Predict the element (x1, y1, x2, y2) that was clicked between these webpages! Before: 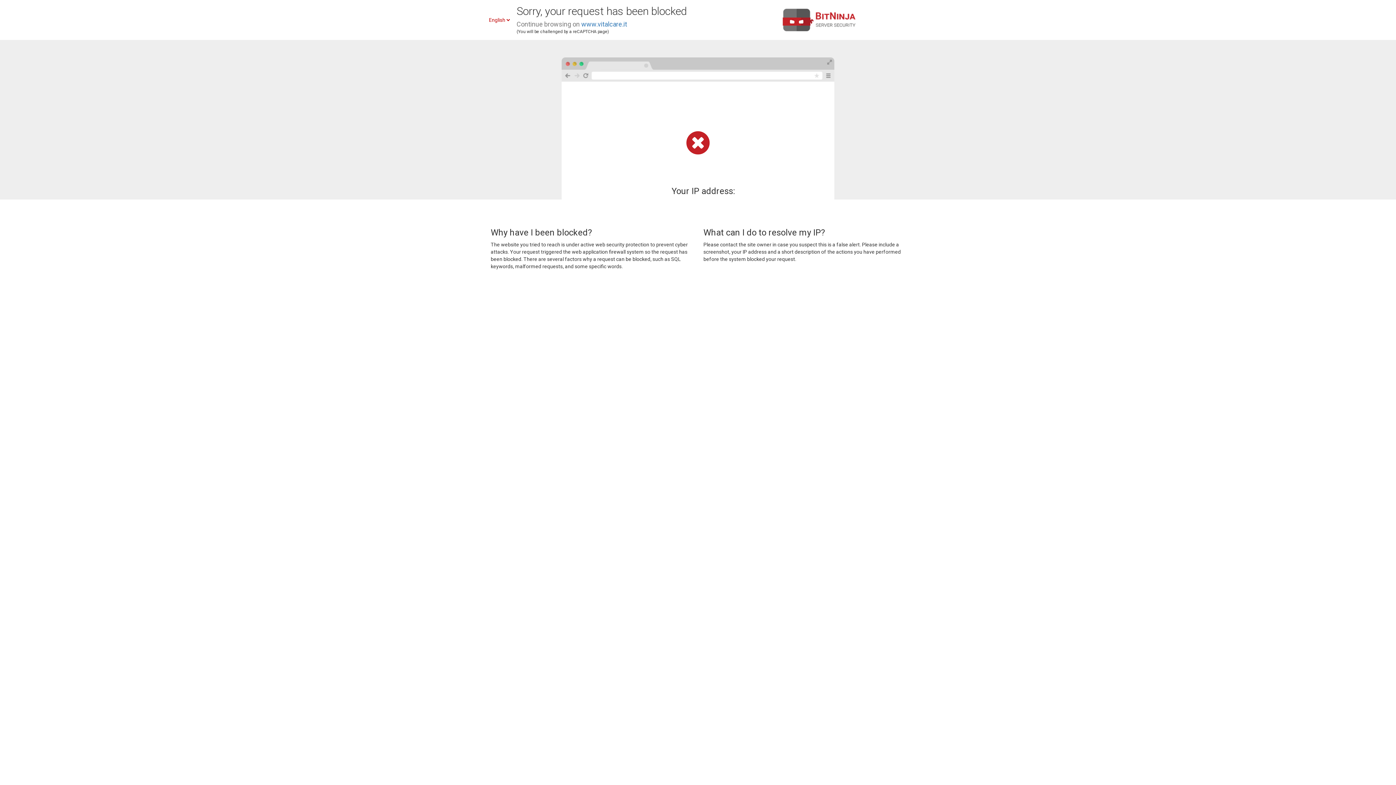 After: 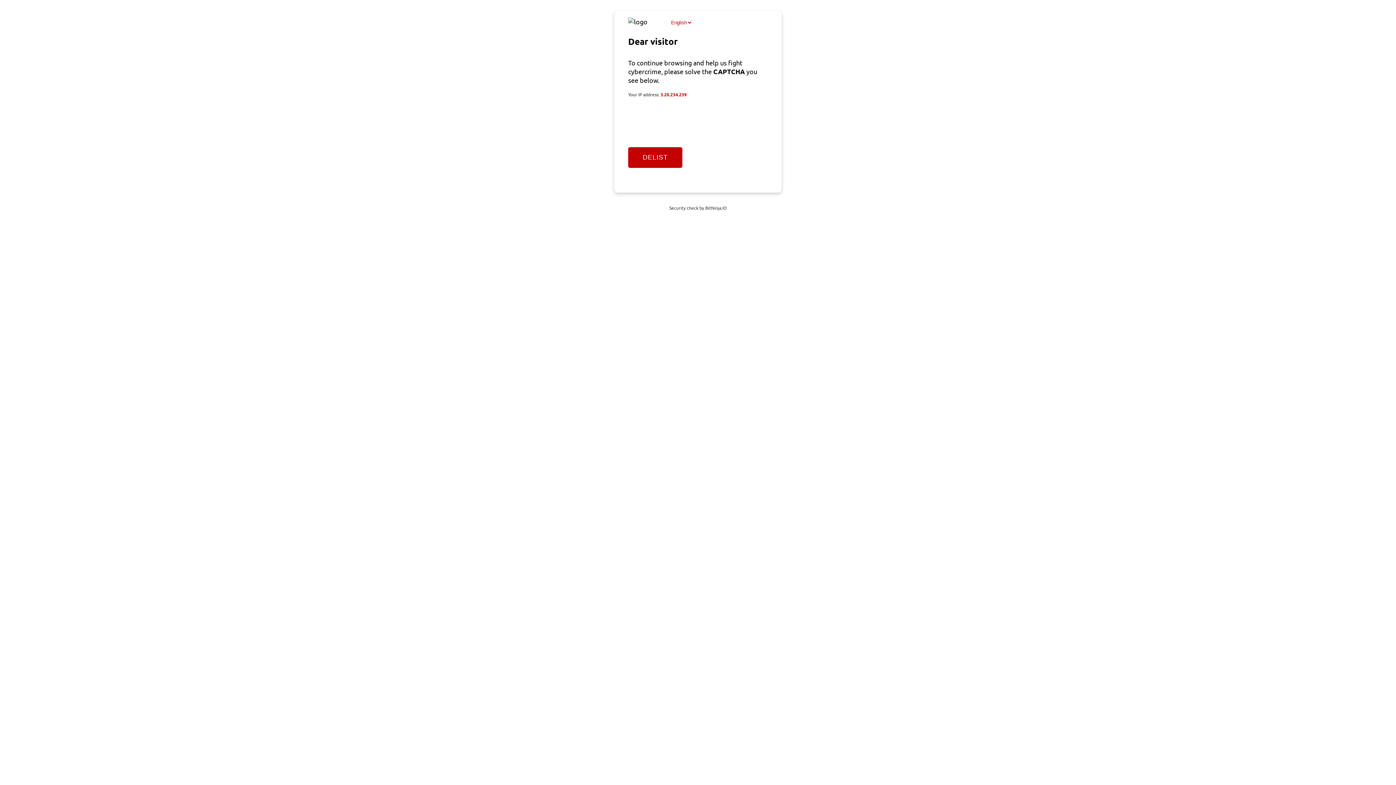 Action: label: www.vitalcare.it bbox: (581, 20, 627, 28)